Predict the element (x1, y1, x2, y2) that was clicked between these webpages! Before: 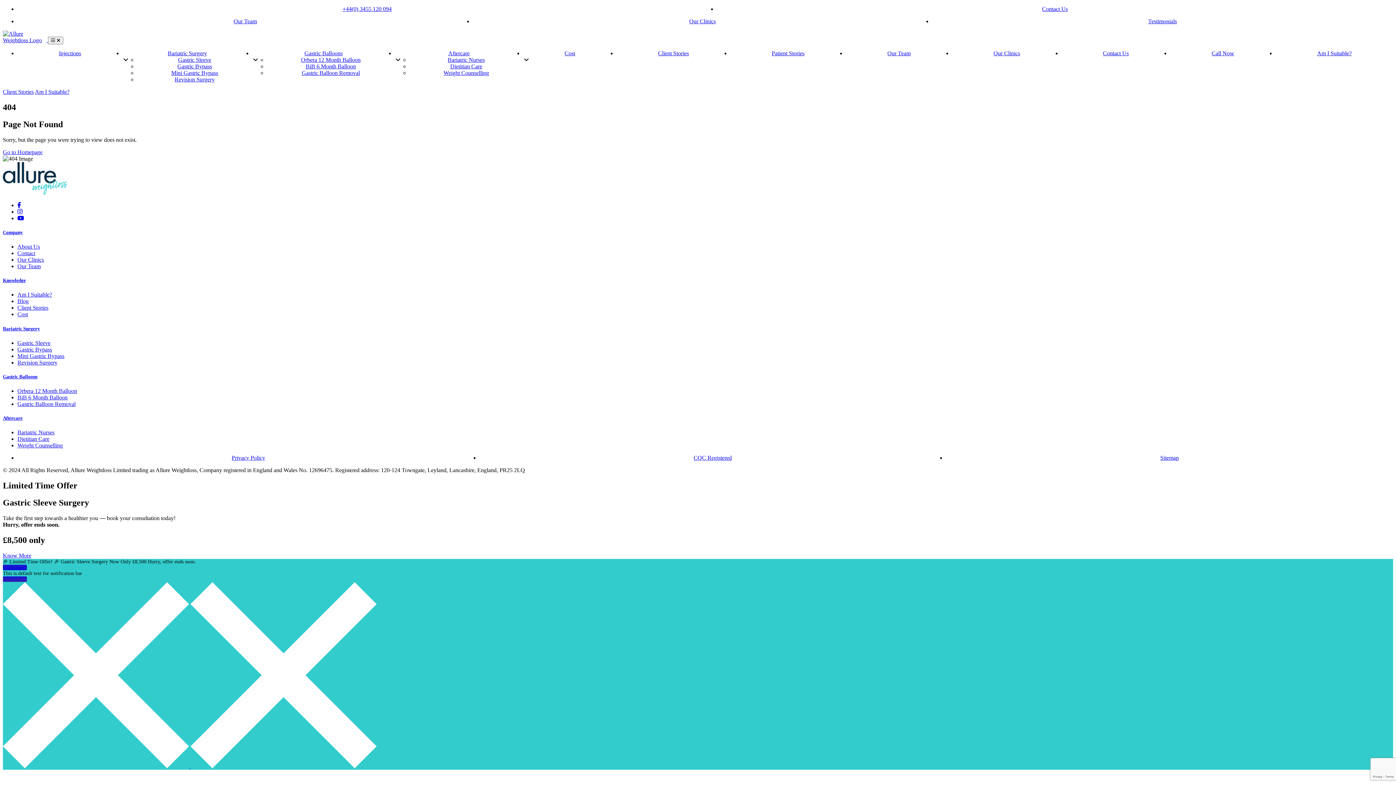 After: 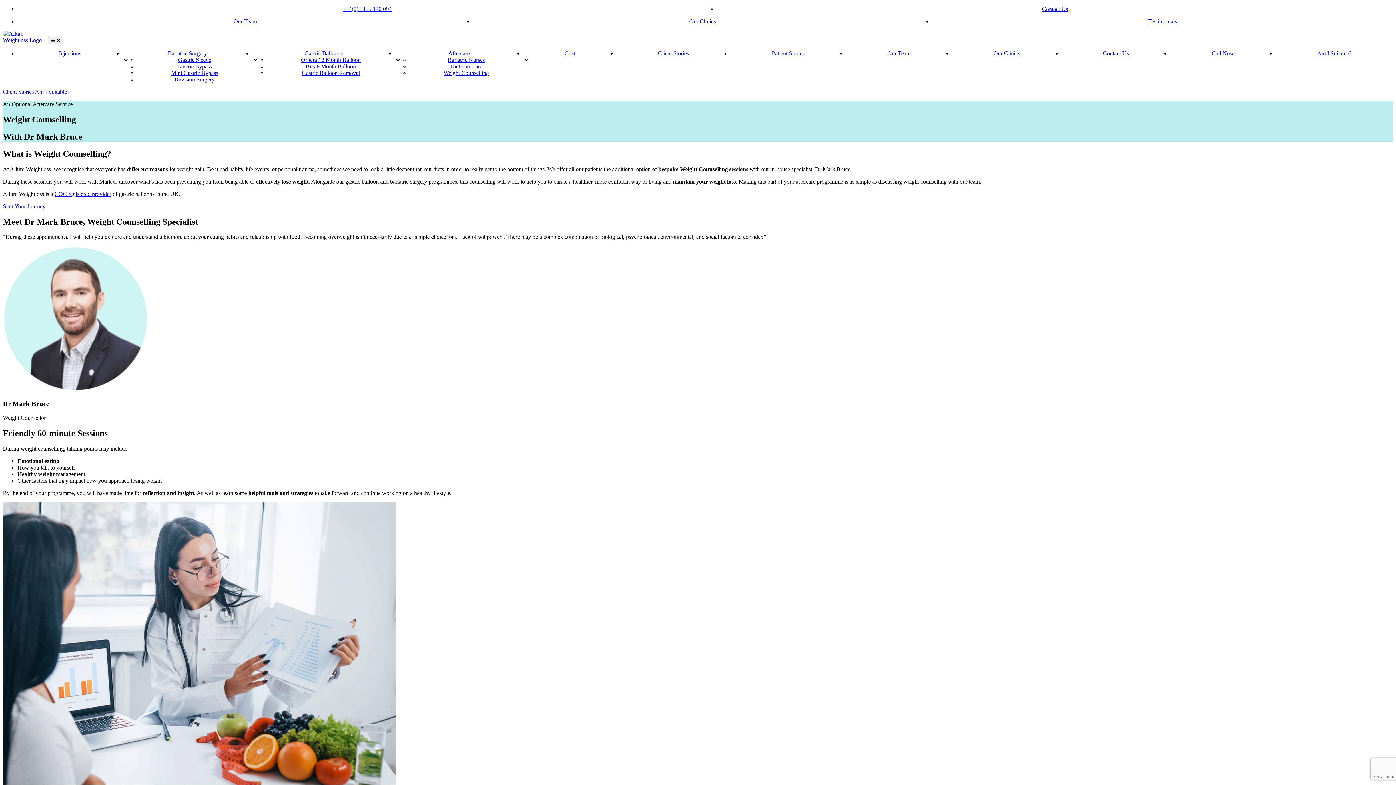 Action: bbox: (17, 442, 62, 448) label: Weight Counselling